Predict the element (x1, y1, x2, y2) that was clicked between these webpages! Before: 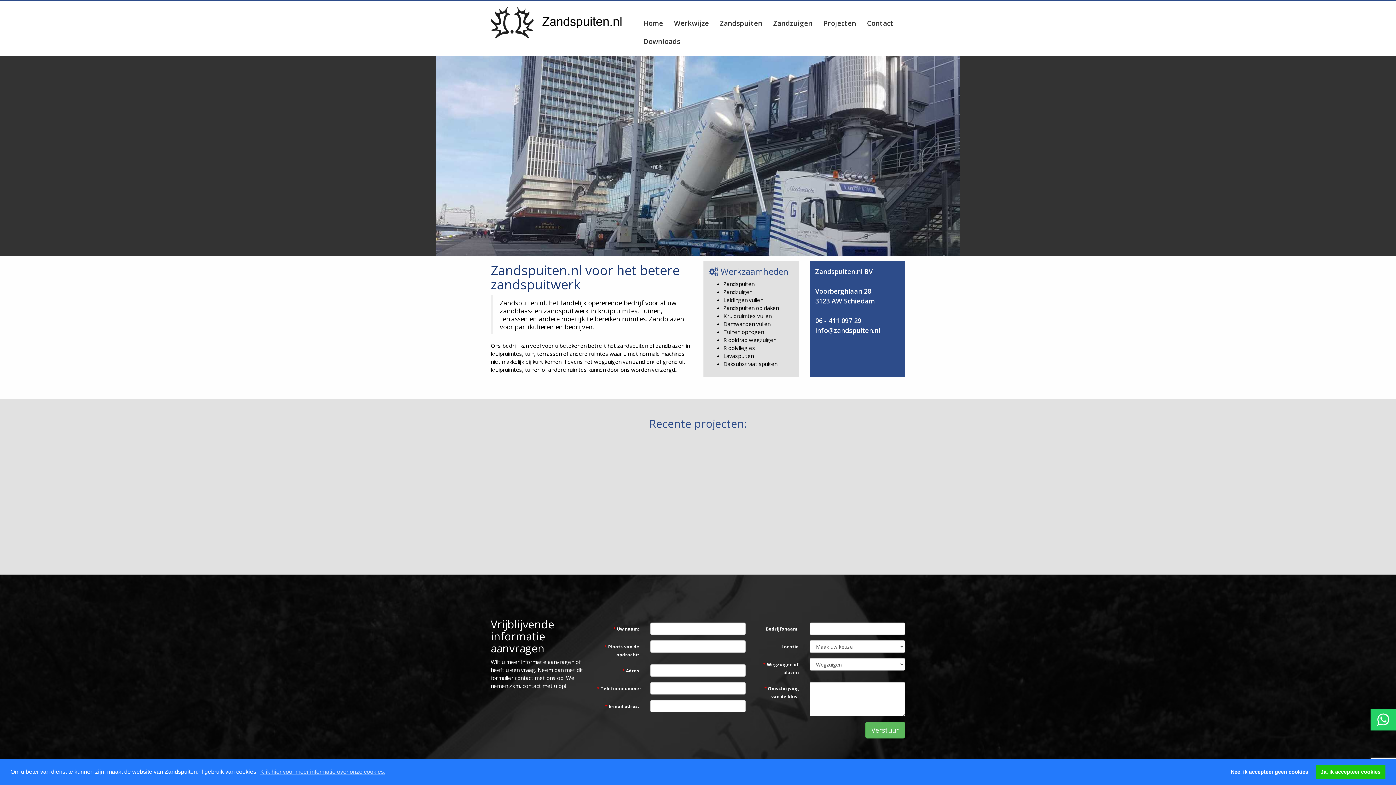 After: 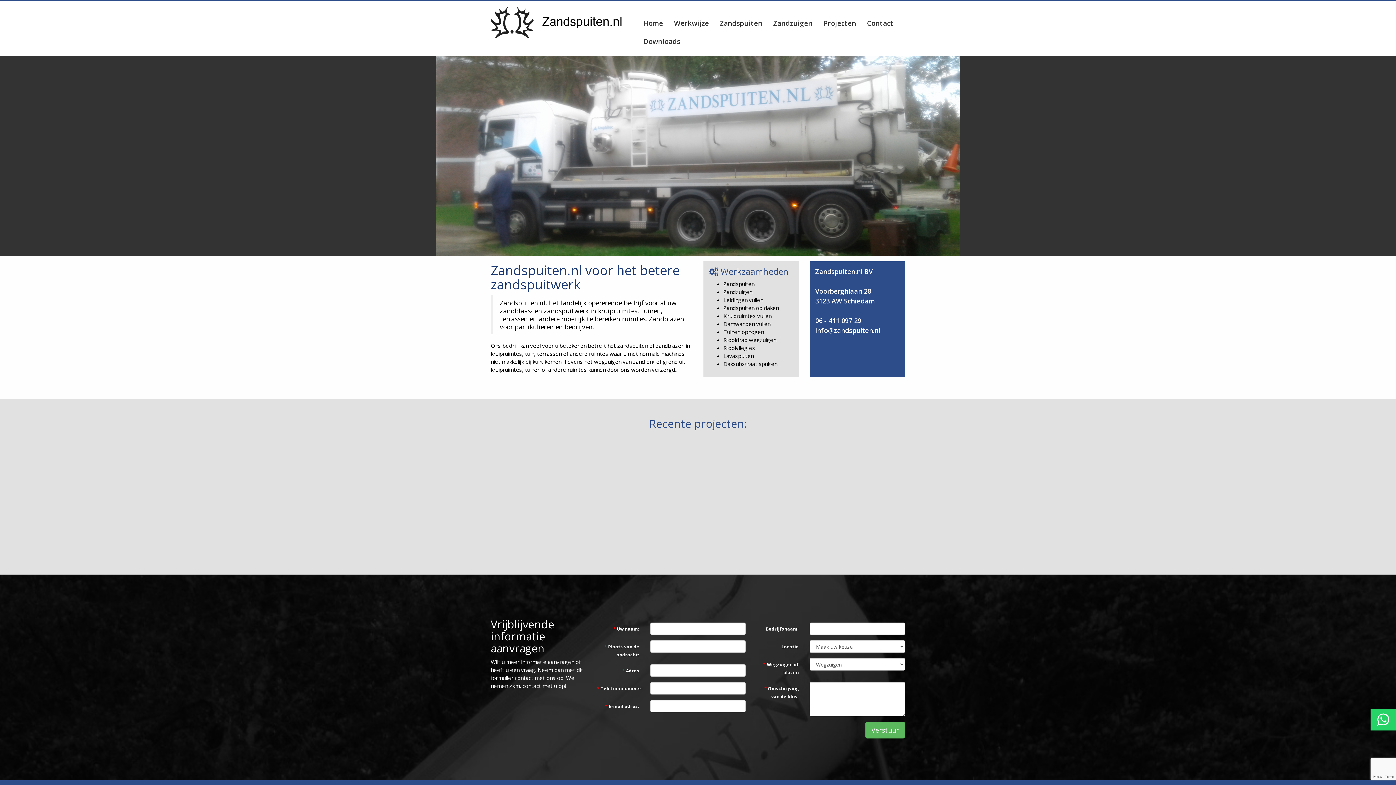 Action: label: allow cookies bbox: (1316, 765, 1385, 779)